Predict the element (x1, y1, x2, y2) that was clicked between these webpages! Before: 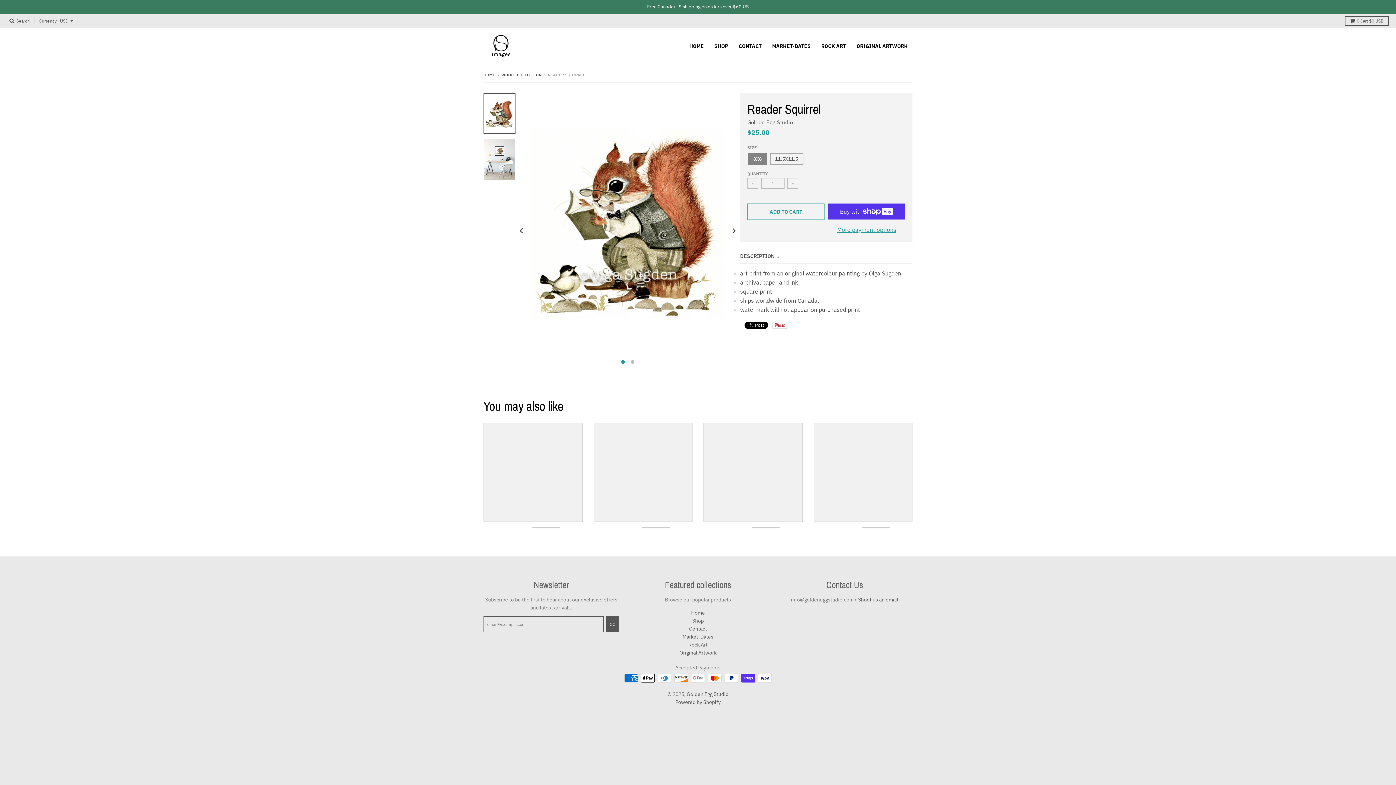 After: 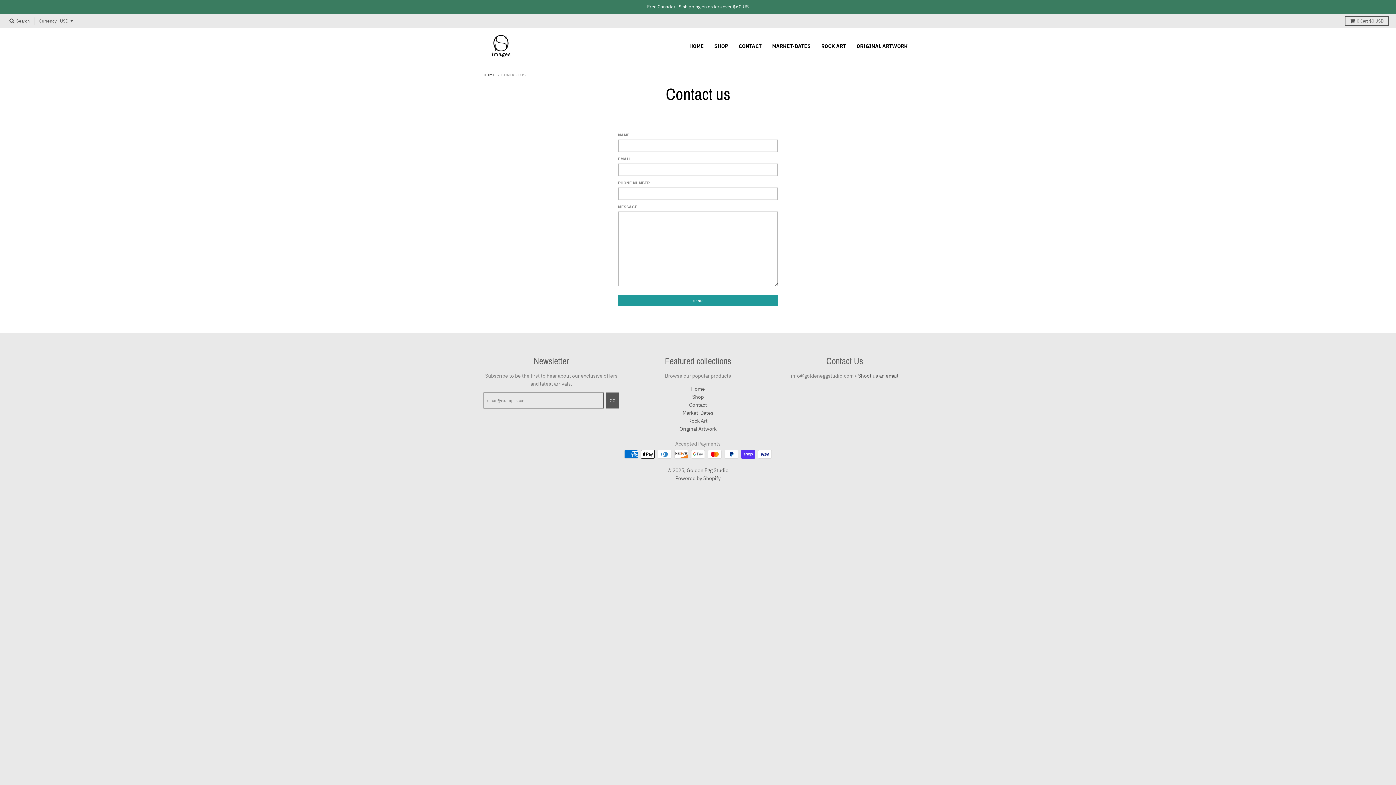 Action: bbox: (734, 39, 766, 52) label: CONTACT